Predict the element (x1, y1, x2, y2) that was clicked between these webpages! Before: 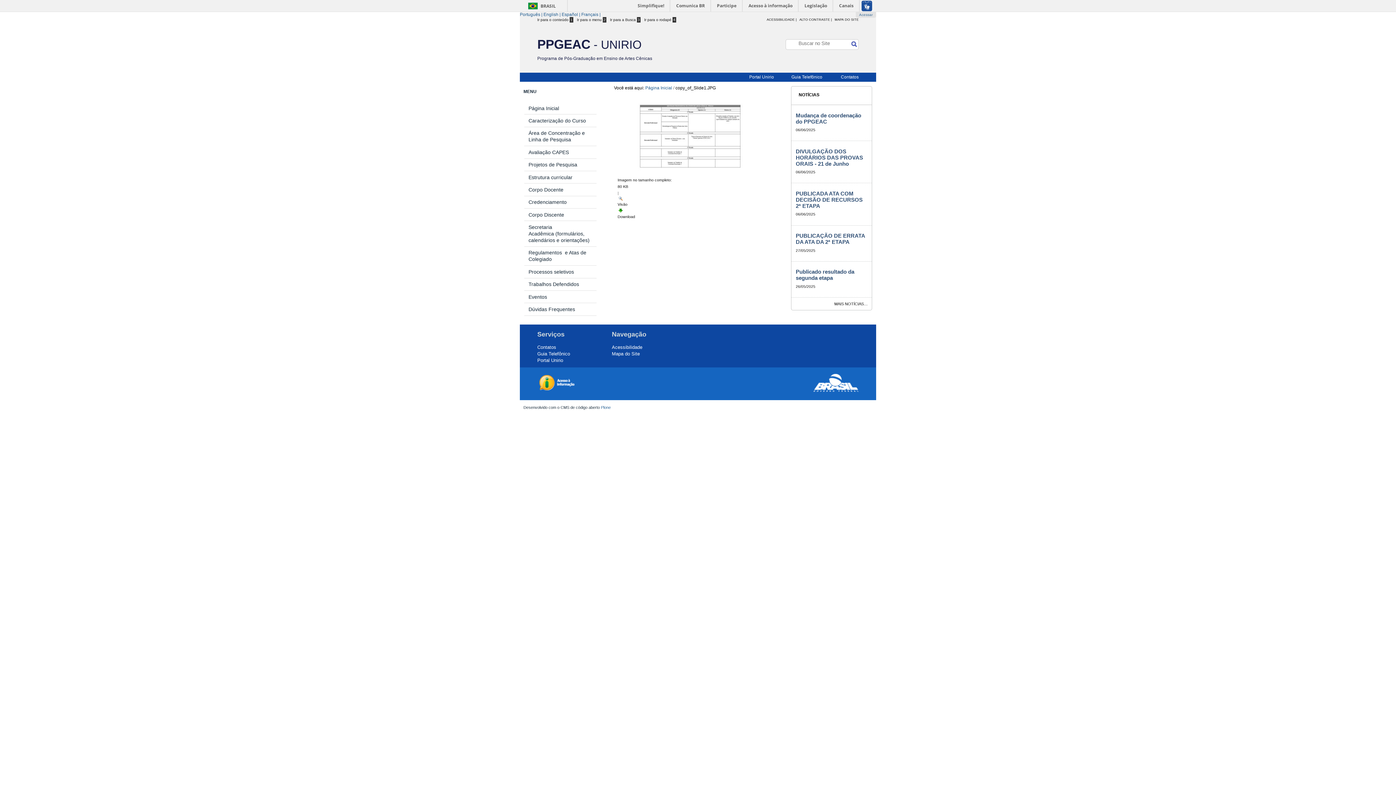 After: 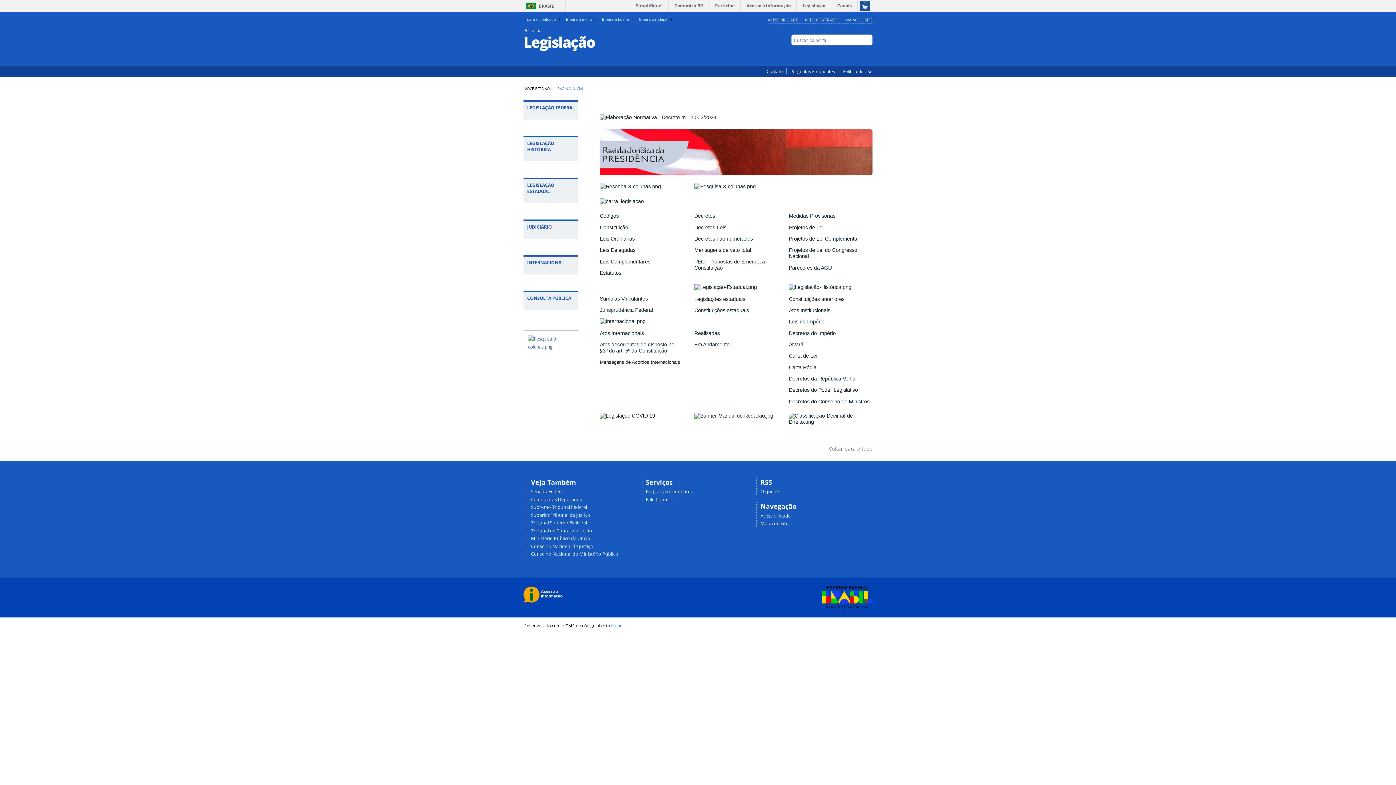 Action: bbox: (800, 0, 832, 11) label: Legislação